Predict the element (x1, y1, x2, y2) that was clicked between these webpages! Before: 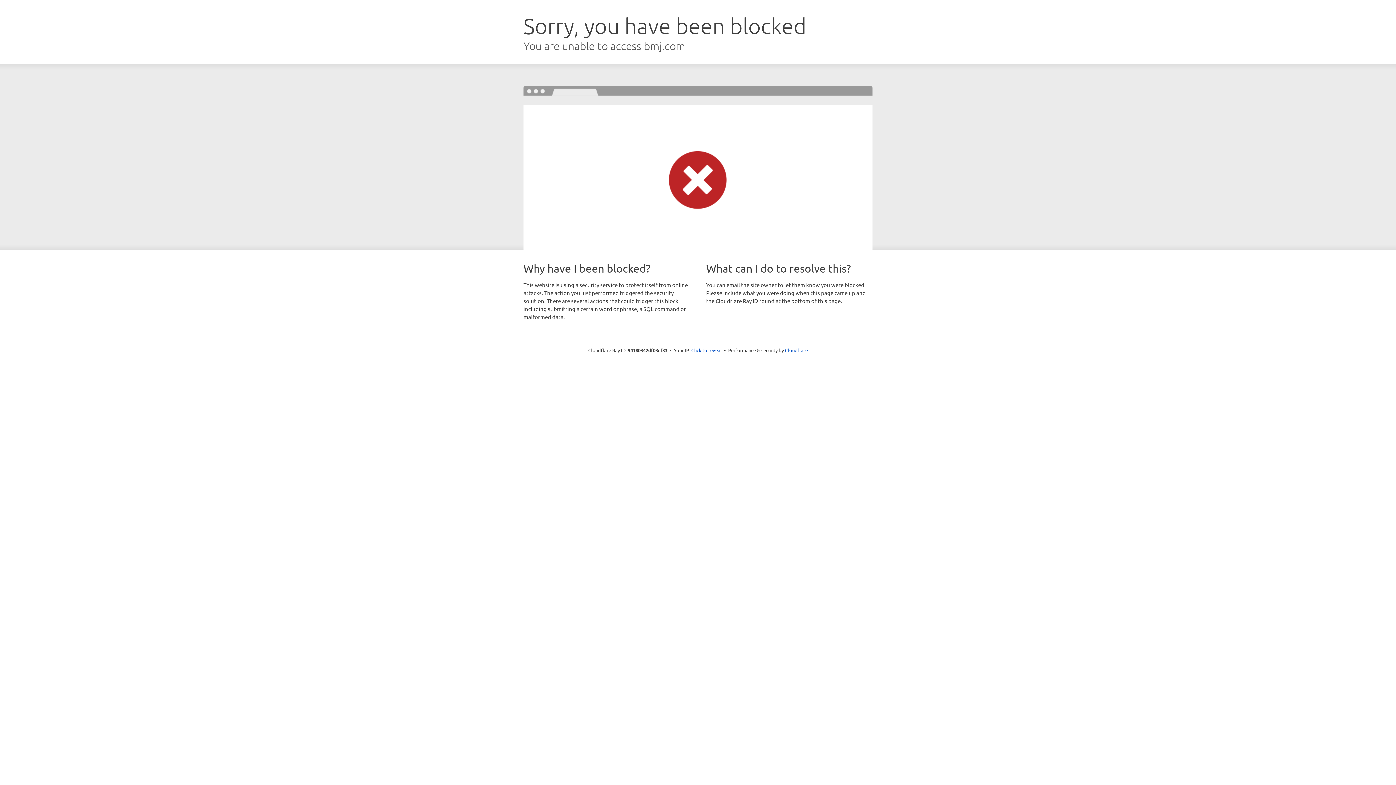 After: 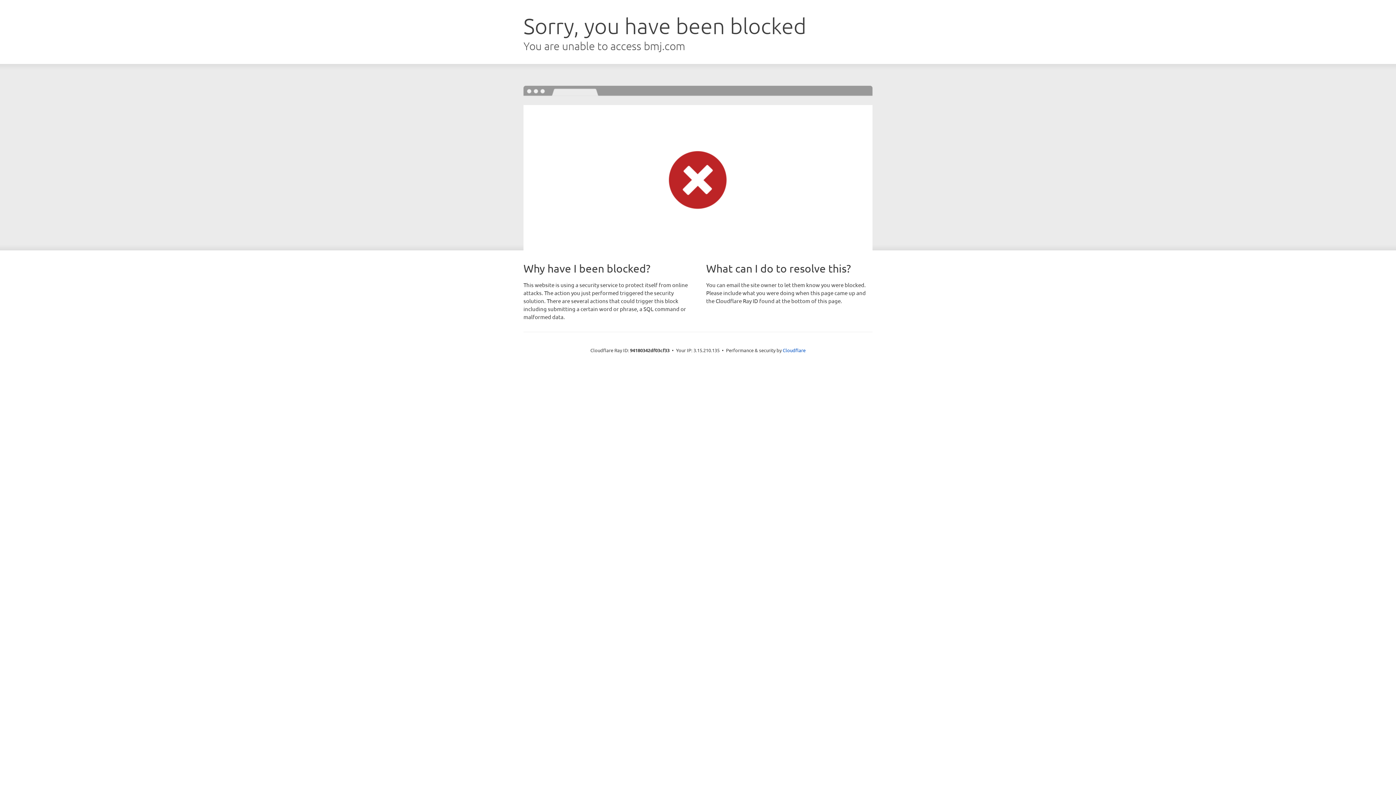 Action: bbox: (691, 346, 722, 353) label: Click to reveal